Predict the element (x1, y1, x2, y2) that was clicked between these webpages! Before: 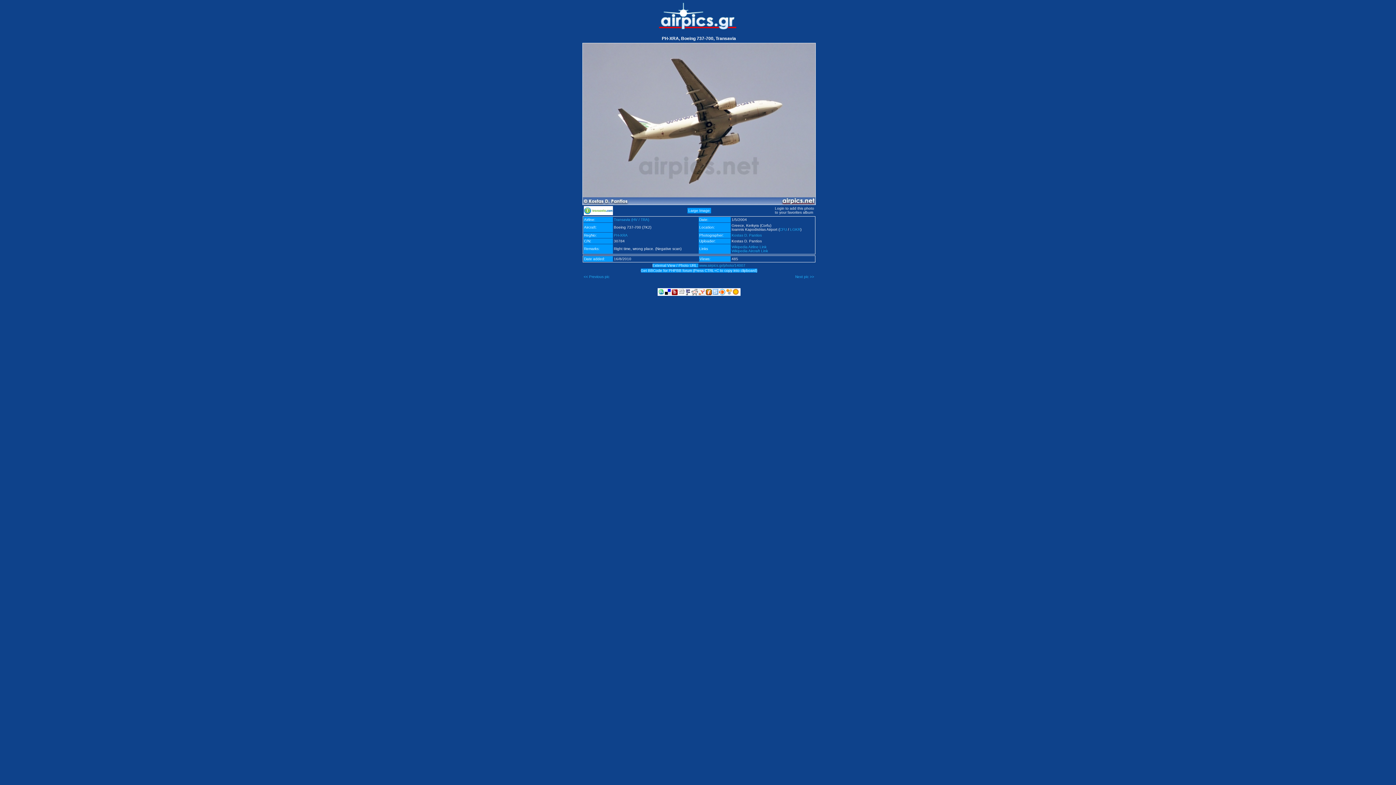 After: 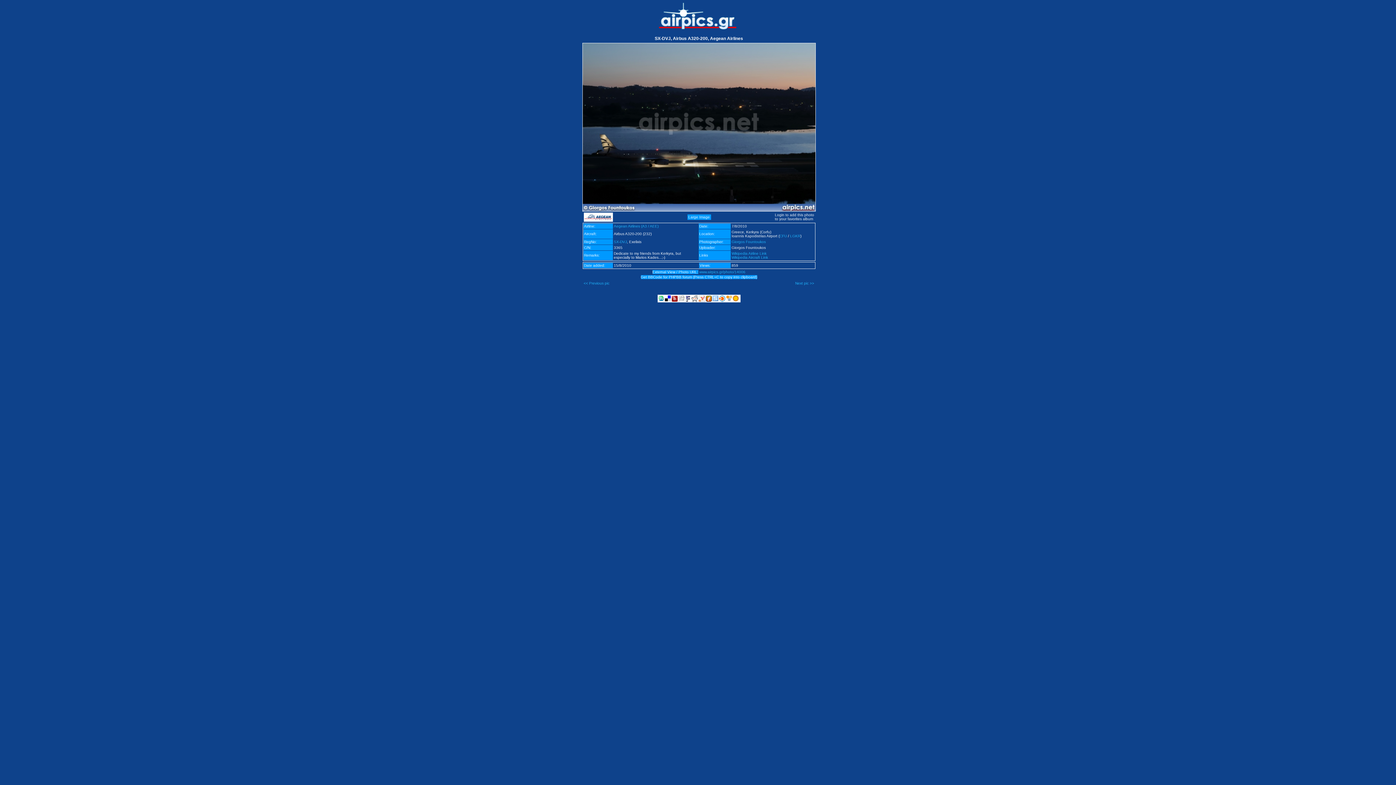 Action: bbox: (795, 274, 814, 278) label: Next pic >>